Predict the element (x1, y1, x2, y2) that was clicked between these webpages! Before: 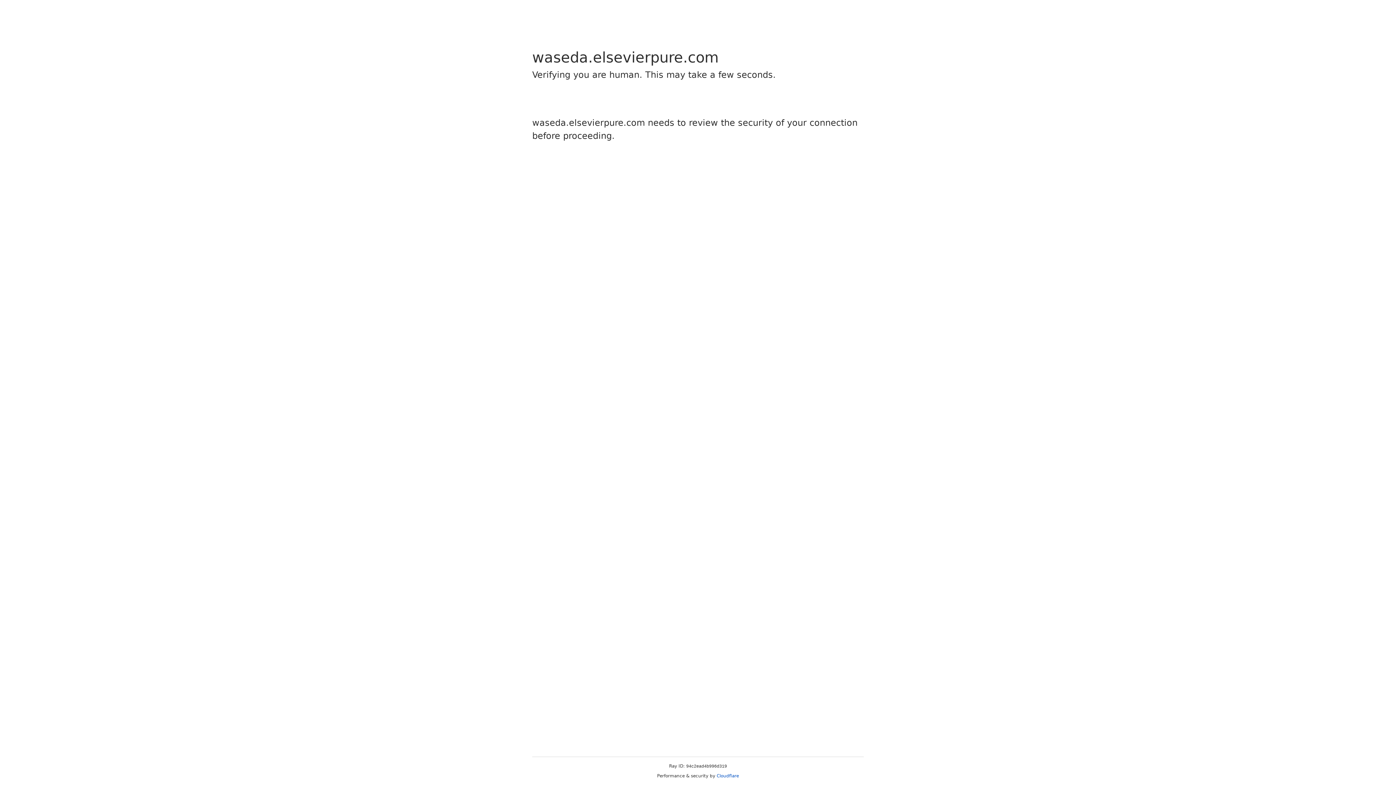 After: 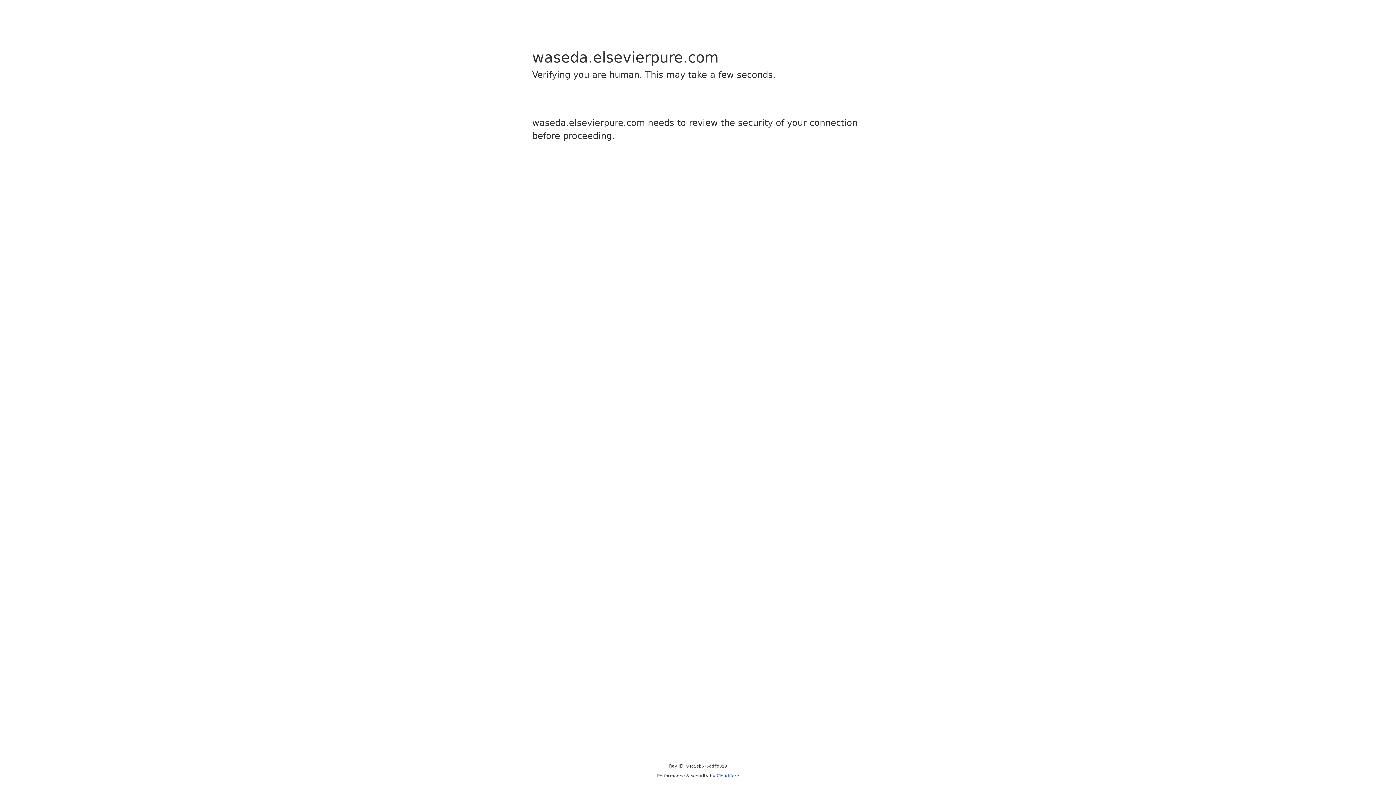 Action: label: Cloudflare bbox: (716, 773, 739, 778)